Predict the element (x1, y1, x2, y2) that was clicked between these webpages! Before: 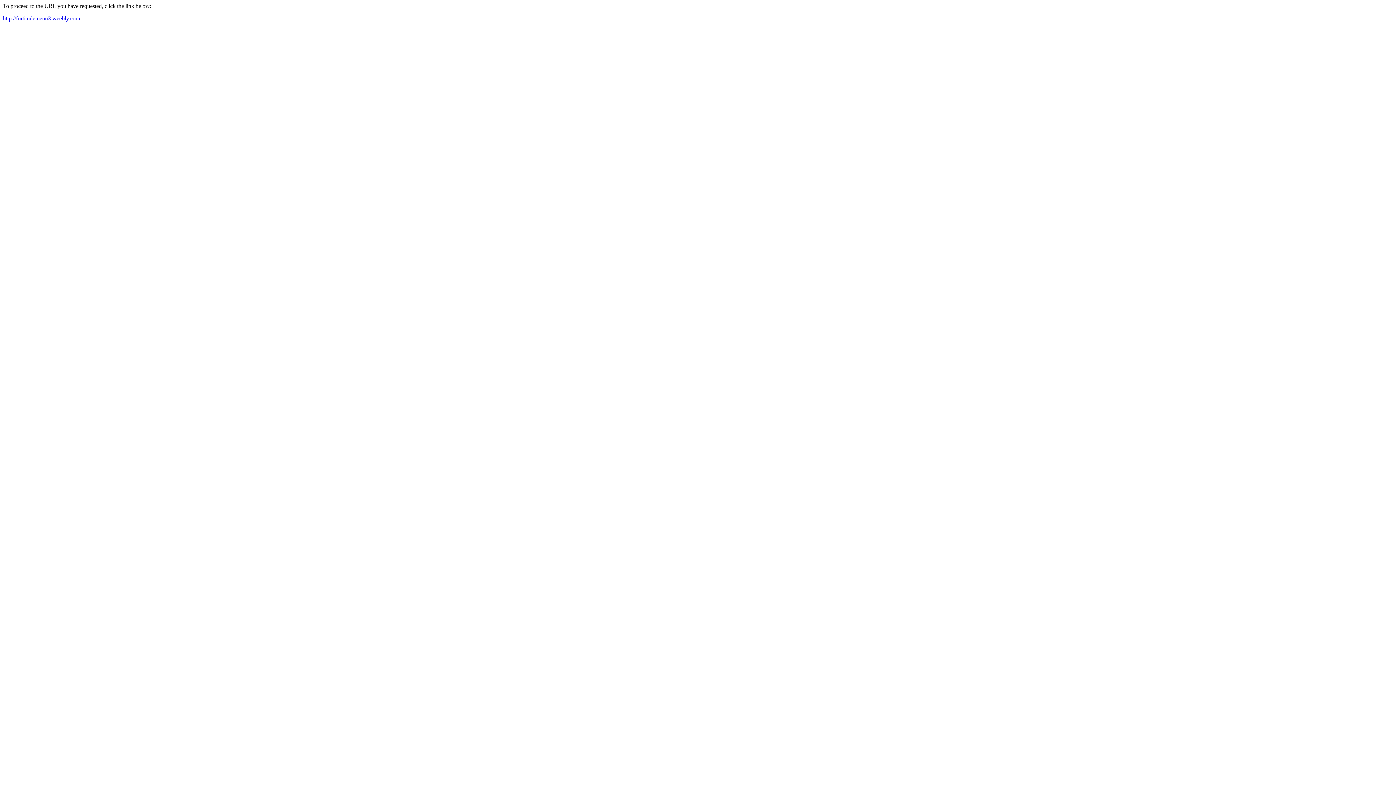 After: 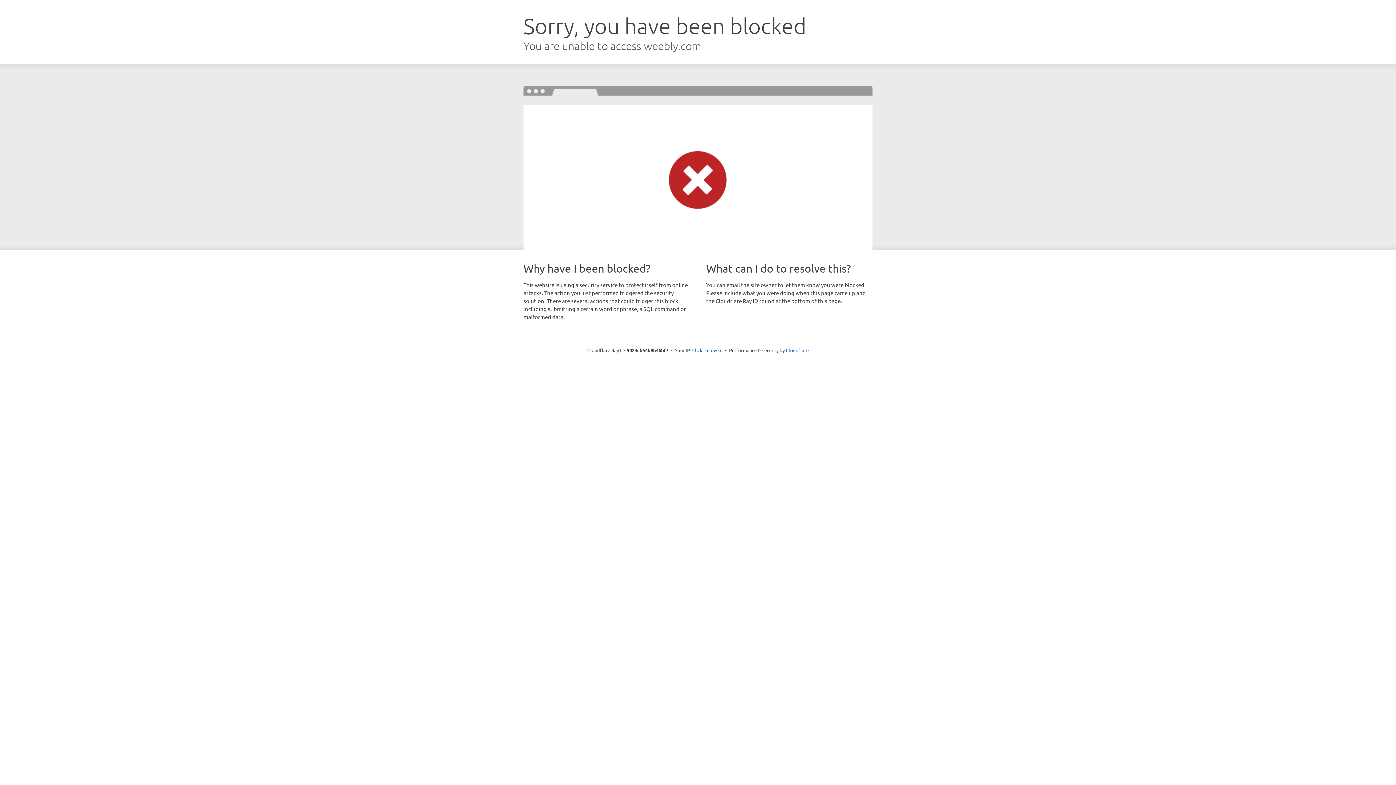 Action: label: http://fortitudemenu3.weebly.com bbox: (2, 15, 80, 21)